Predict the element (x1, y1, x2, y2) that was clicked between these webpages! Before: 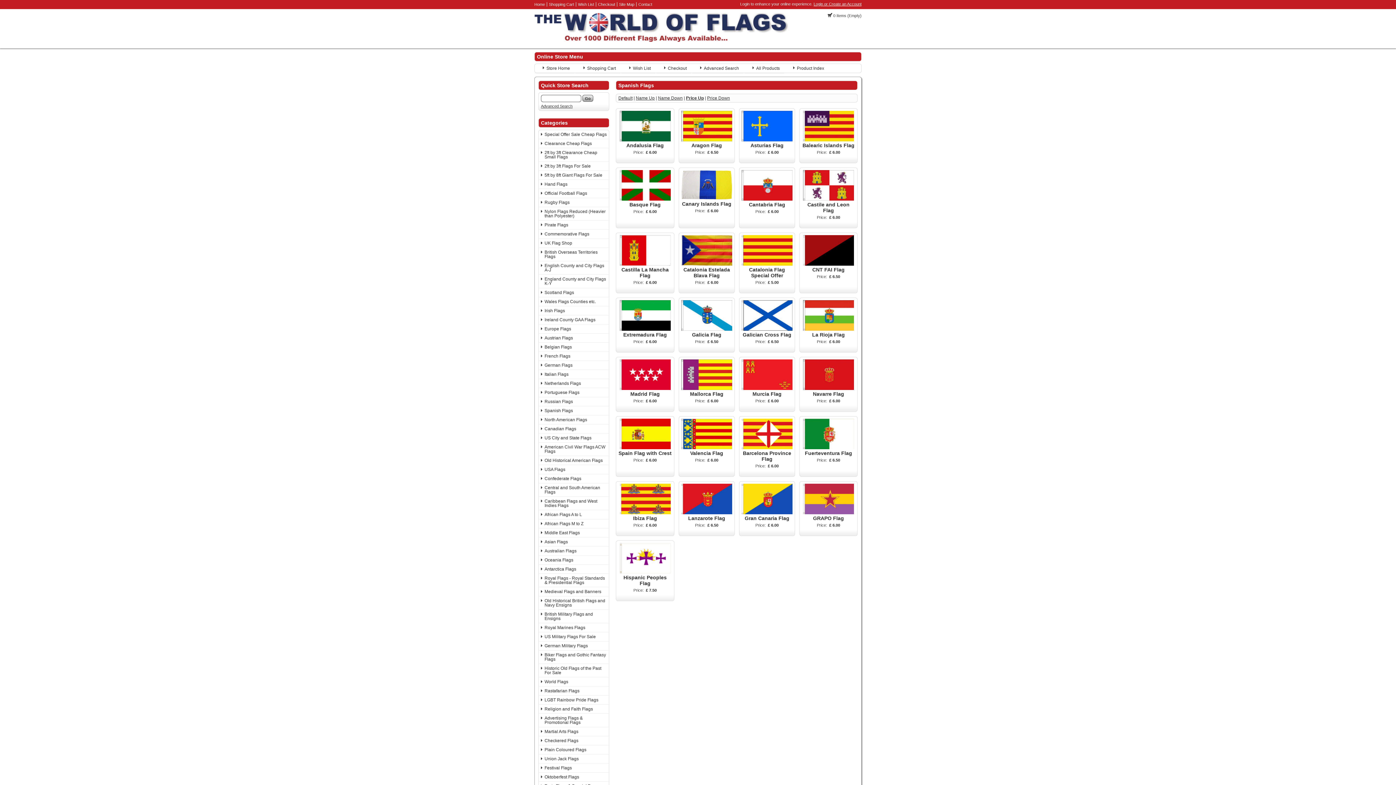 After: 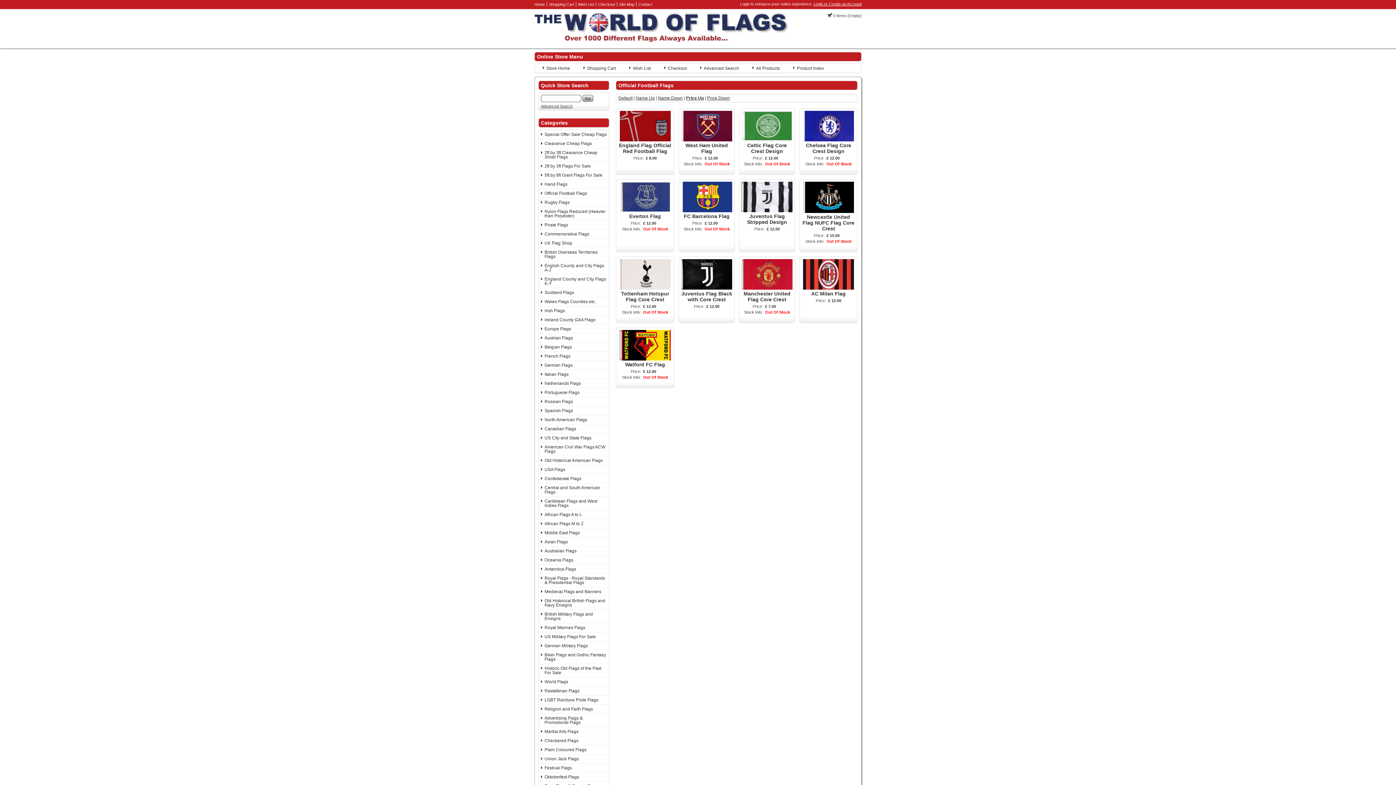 Action: bbox: (538, 189, 609, 197) label: Official Football Flags